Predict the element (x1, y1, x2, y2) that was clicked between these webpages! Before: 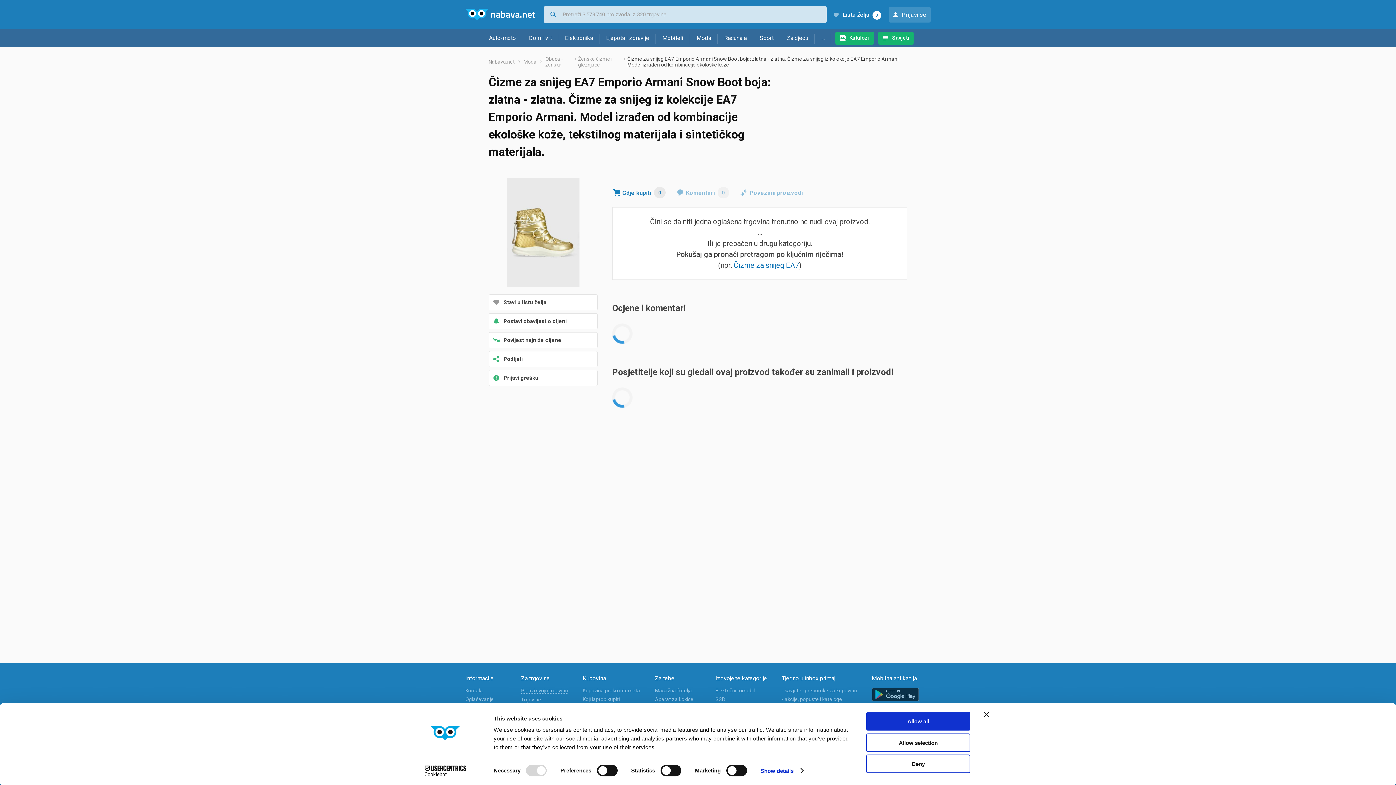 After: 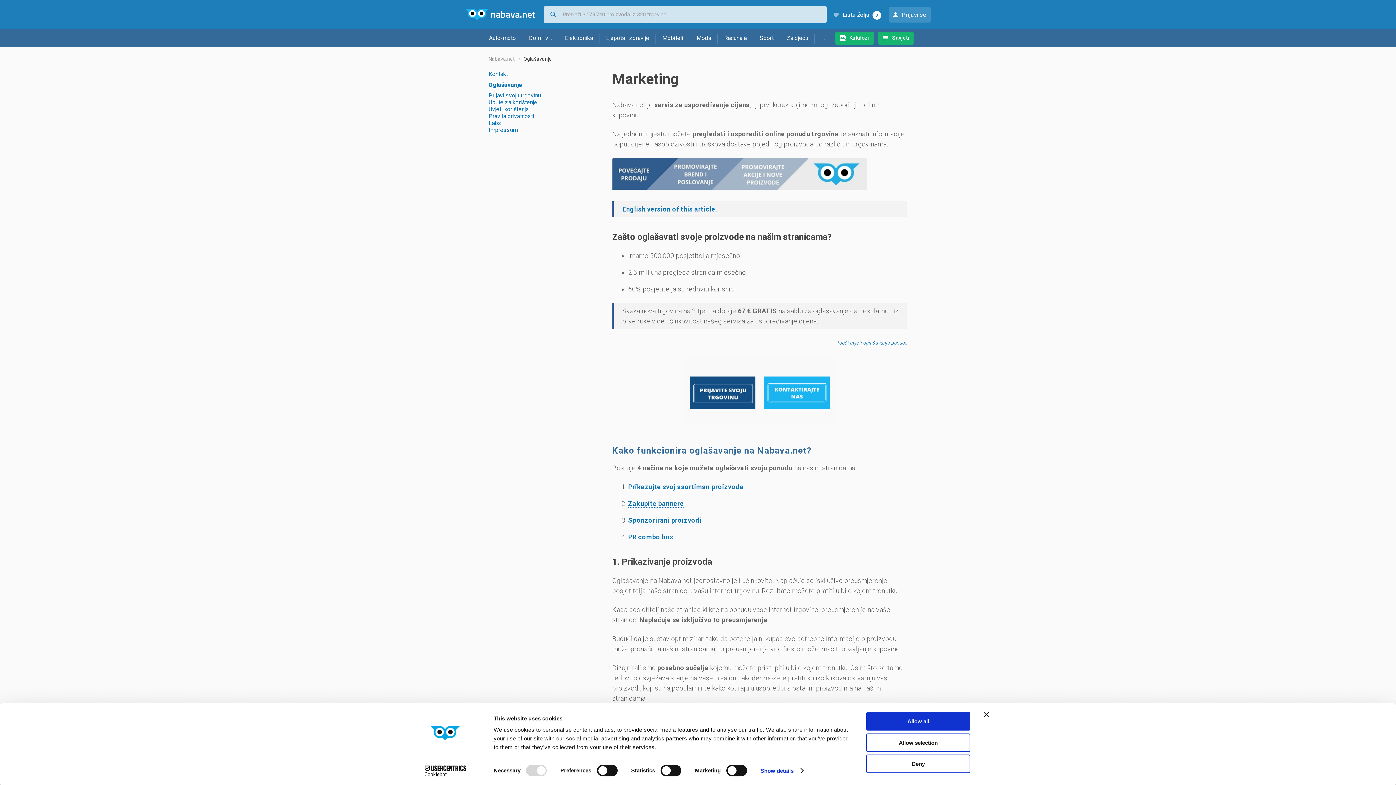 Action: bbox: (465, 696, 493, 702) label: Oglašavanje